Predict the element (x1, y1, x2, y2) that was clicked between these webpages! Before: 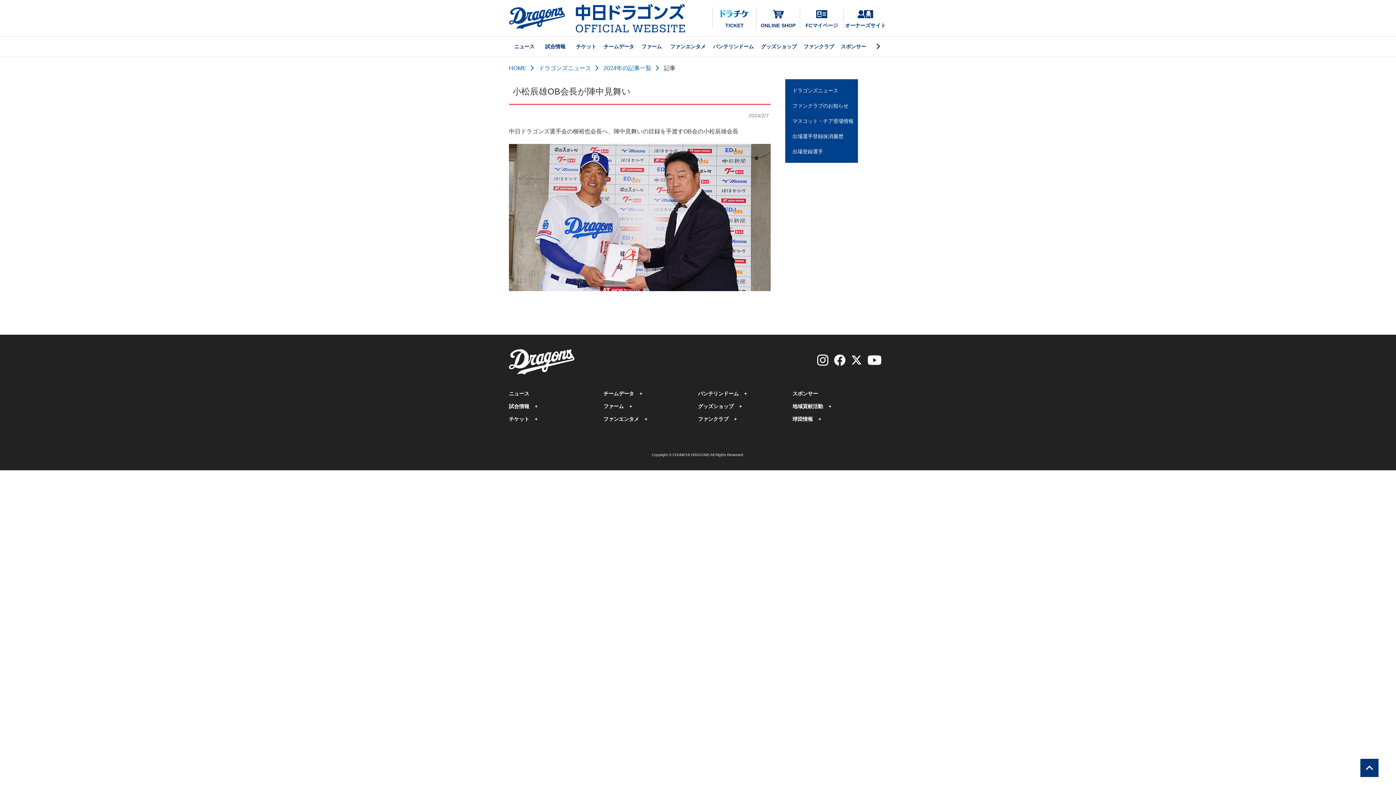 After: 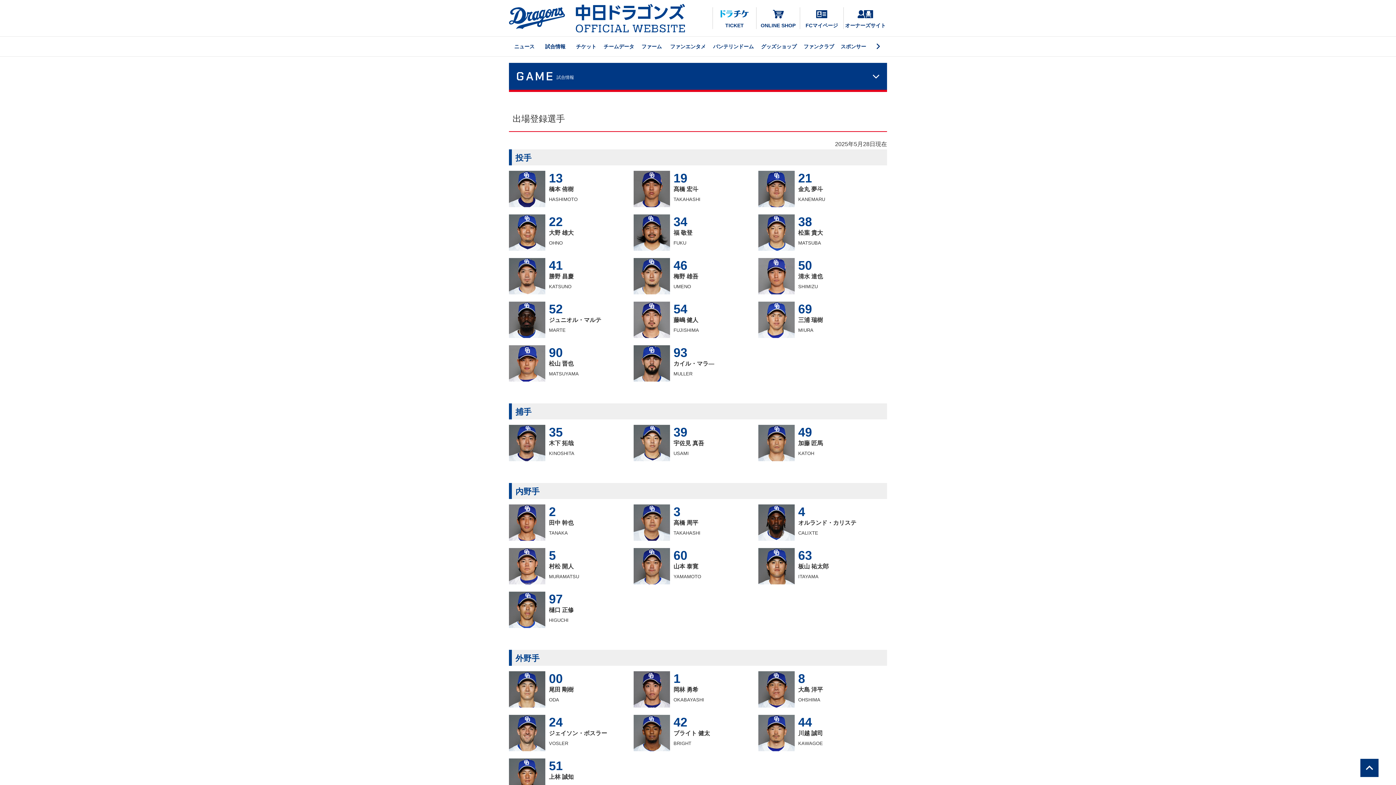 Action: label: 出場登録選手 bbox: (785, 144, 858, 159)